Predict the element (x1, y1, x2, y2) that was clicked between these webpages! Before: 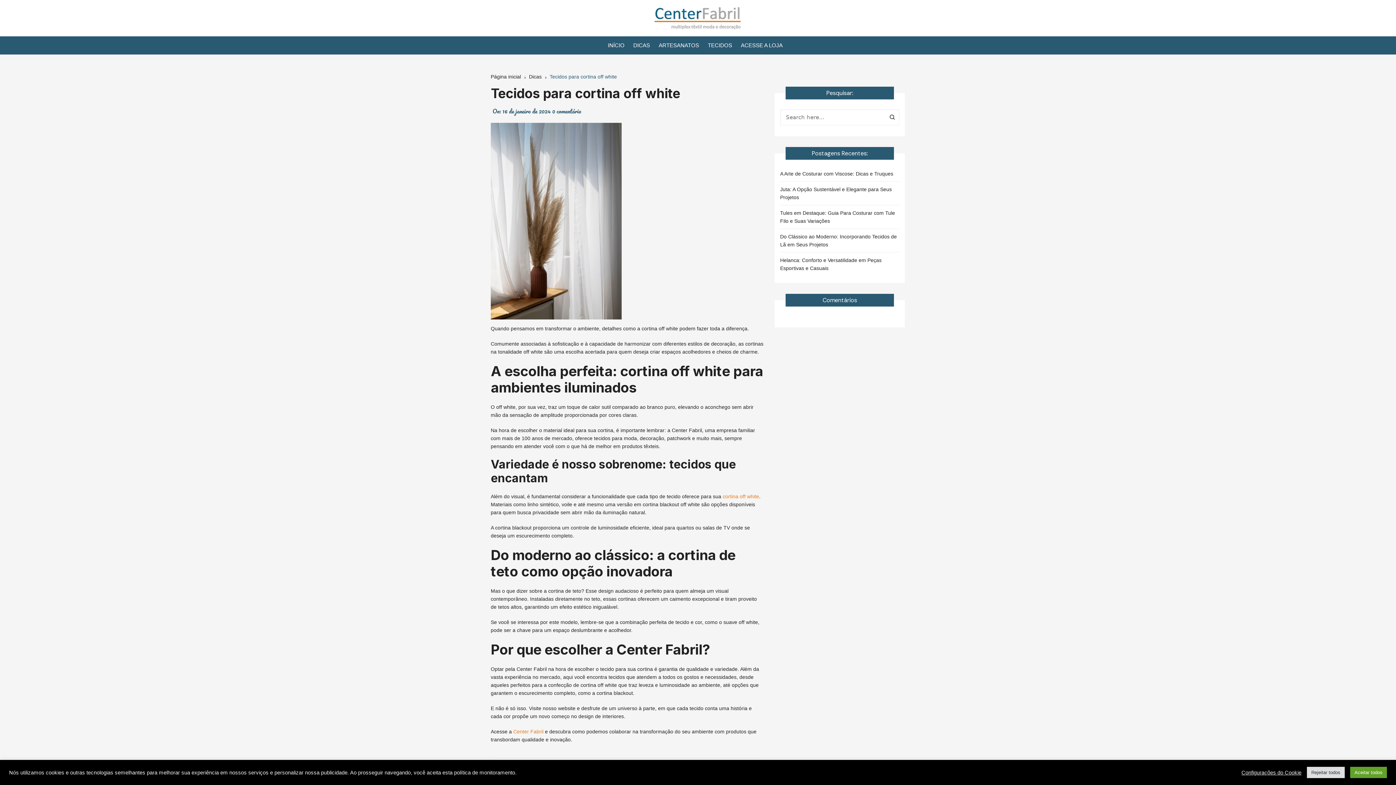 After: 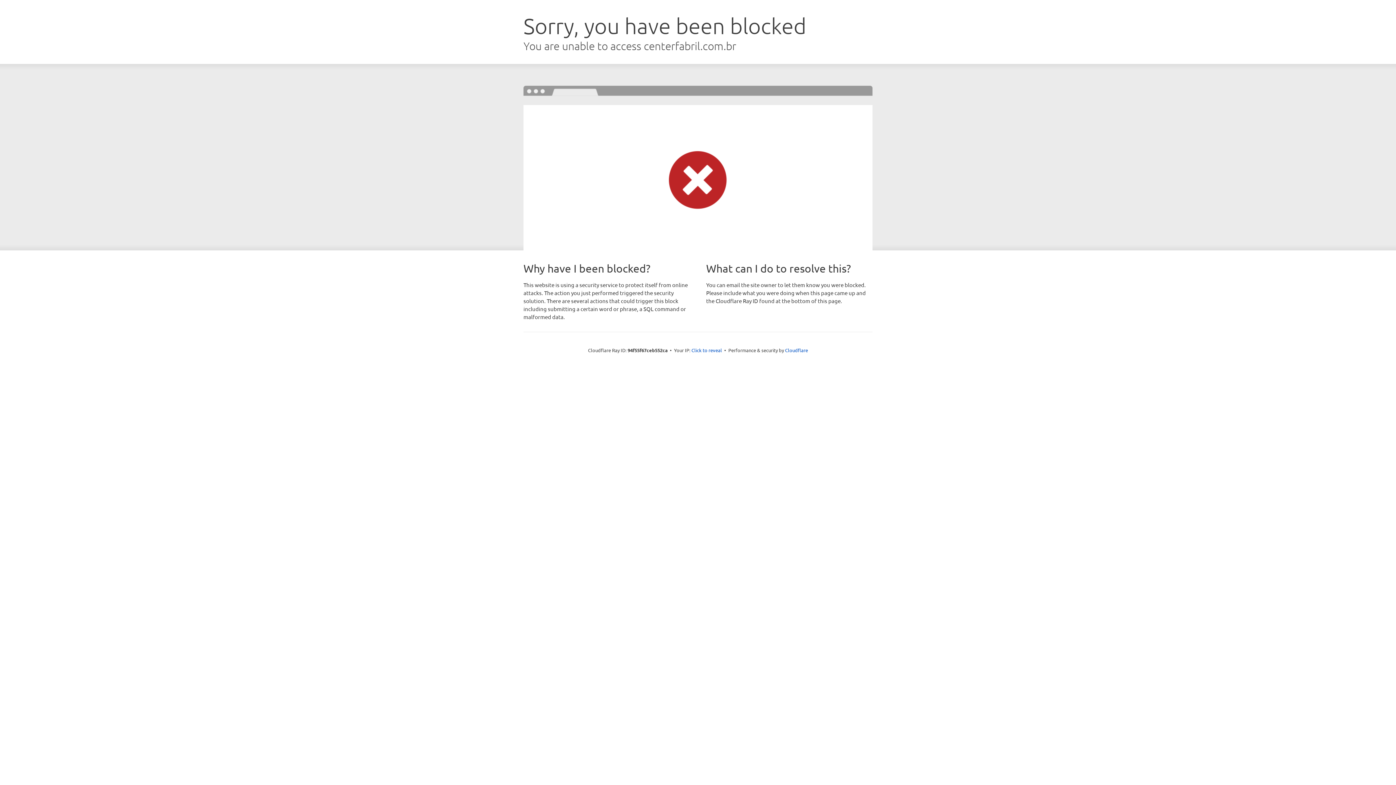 Action: label: ACESSE A LOJA bbox: (741, 36, 790, 54)